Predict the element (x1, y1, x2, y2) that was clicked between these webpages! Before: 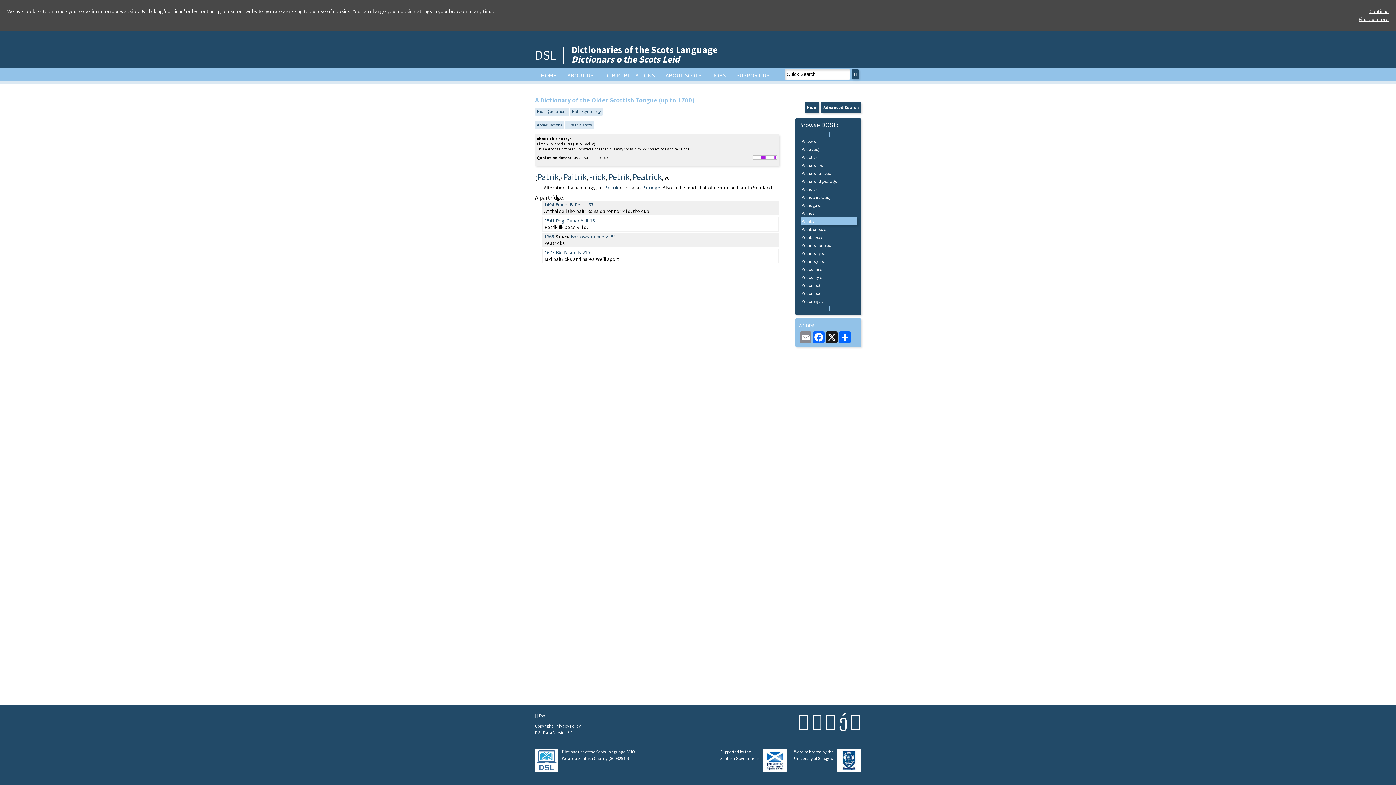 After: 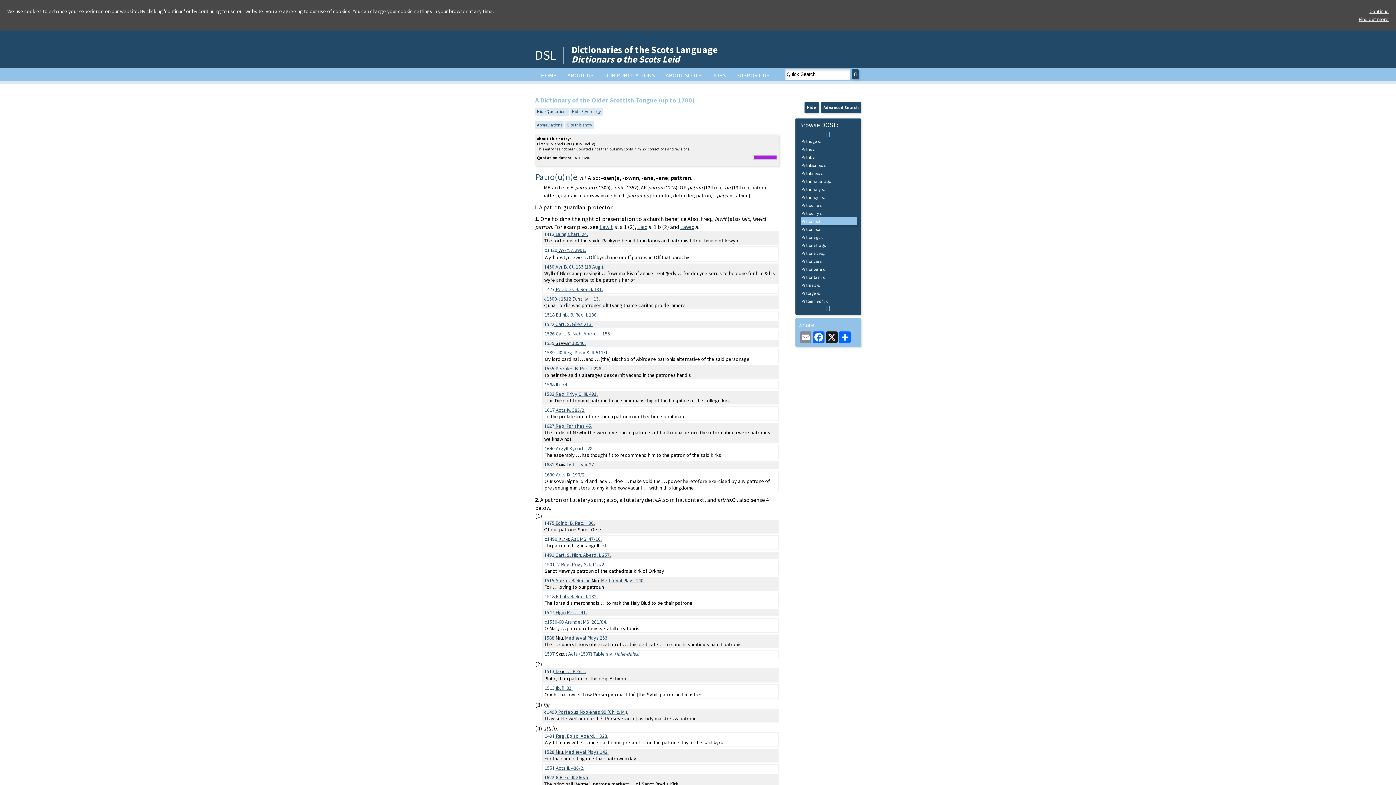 Action: label: Patron n.1 bbox: (801, 281, 857, 289)